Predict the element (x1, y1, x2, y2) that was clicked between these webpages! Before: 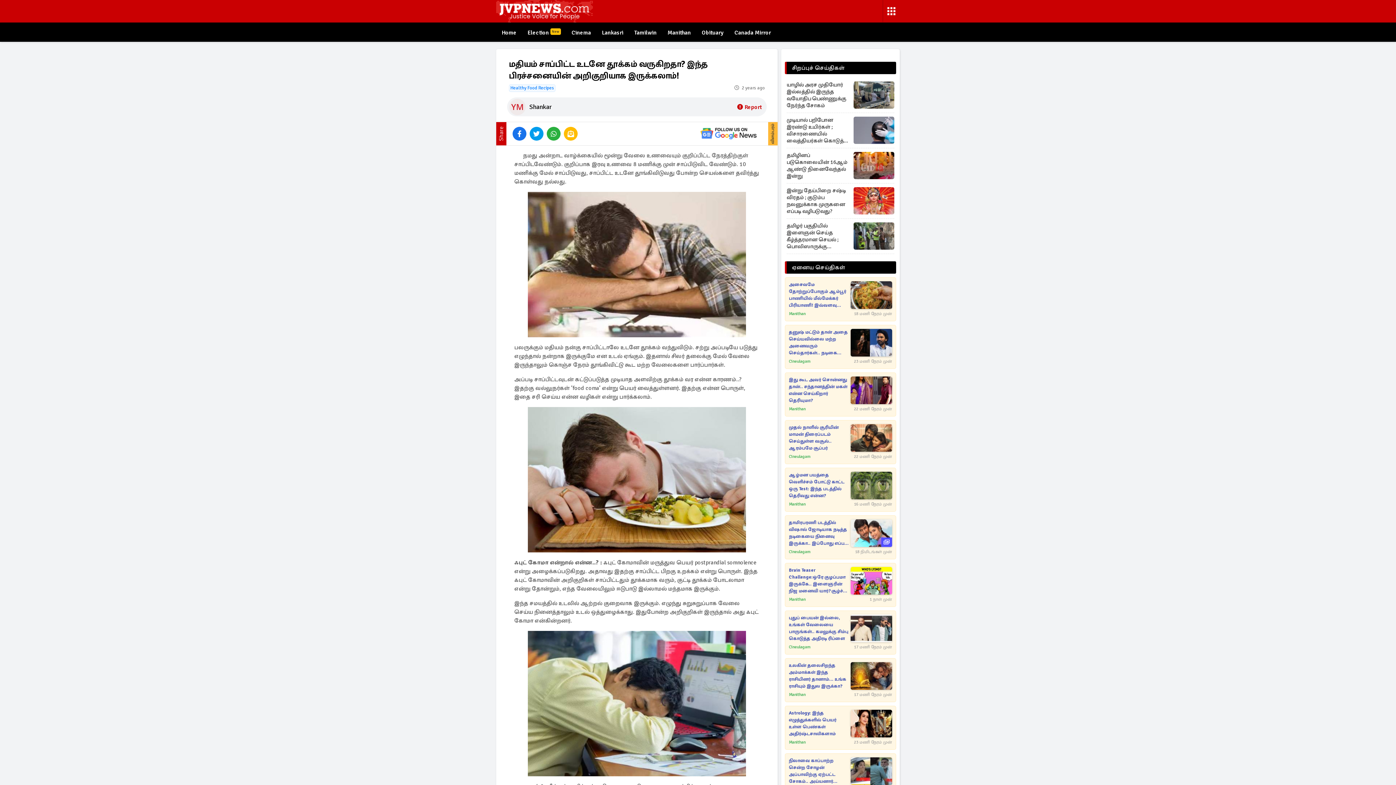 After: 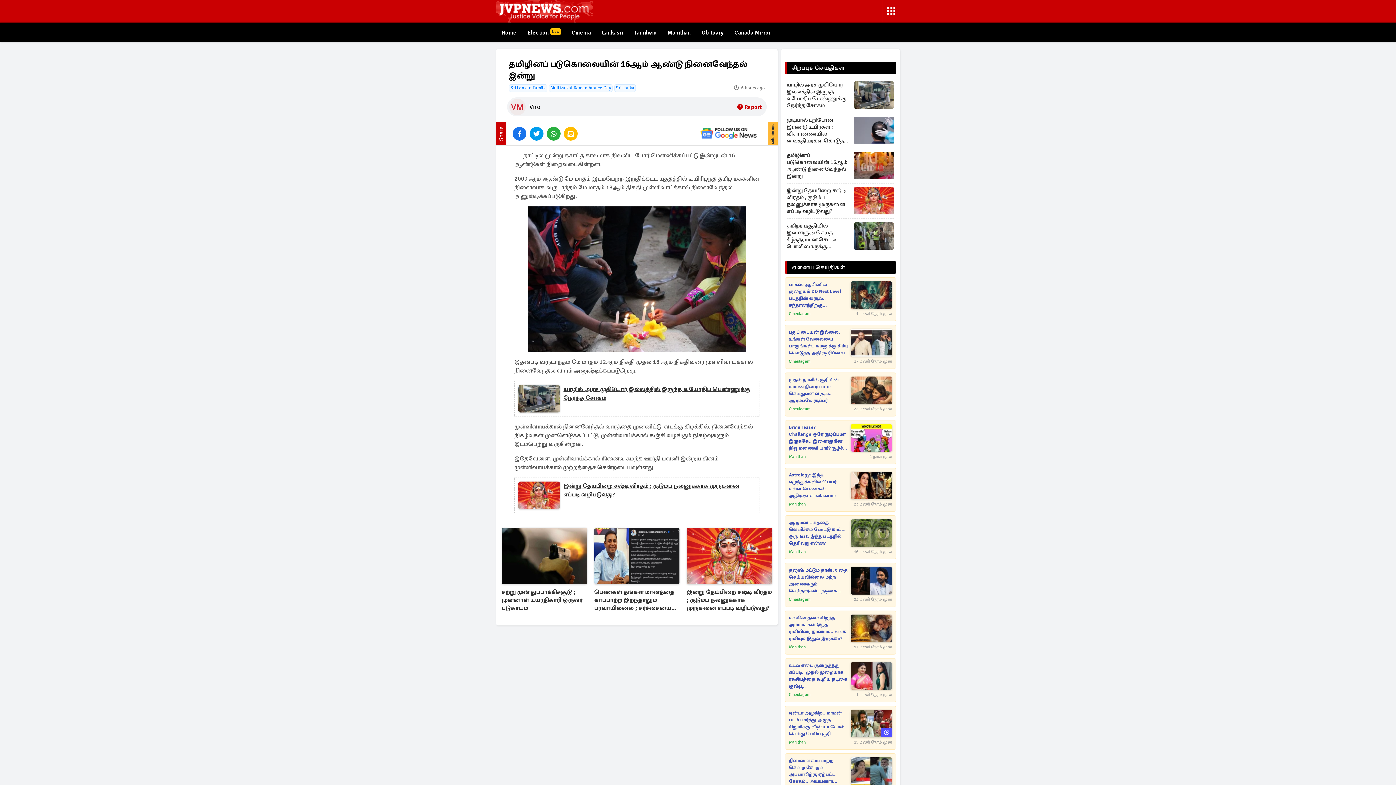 Action: bbox: (786, 152, 850, 179) label: தமிழினப் படுகொலையின் 16ஆம் ஆண்டு நினைவேந்தல் இன்று